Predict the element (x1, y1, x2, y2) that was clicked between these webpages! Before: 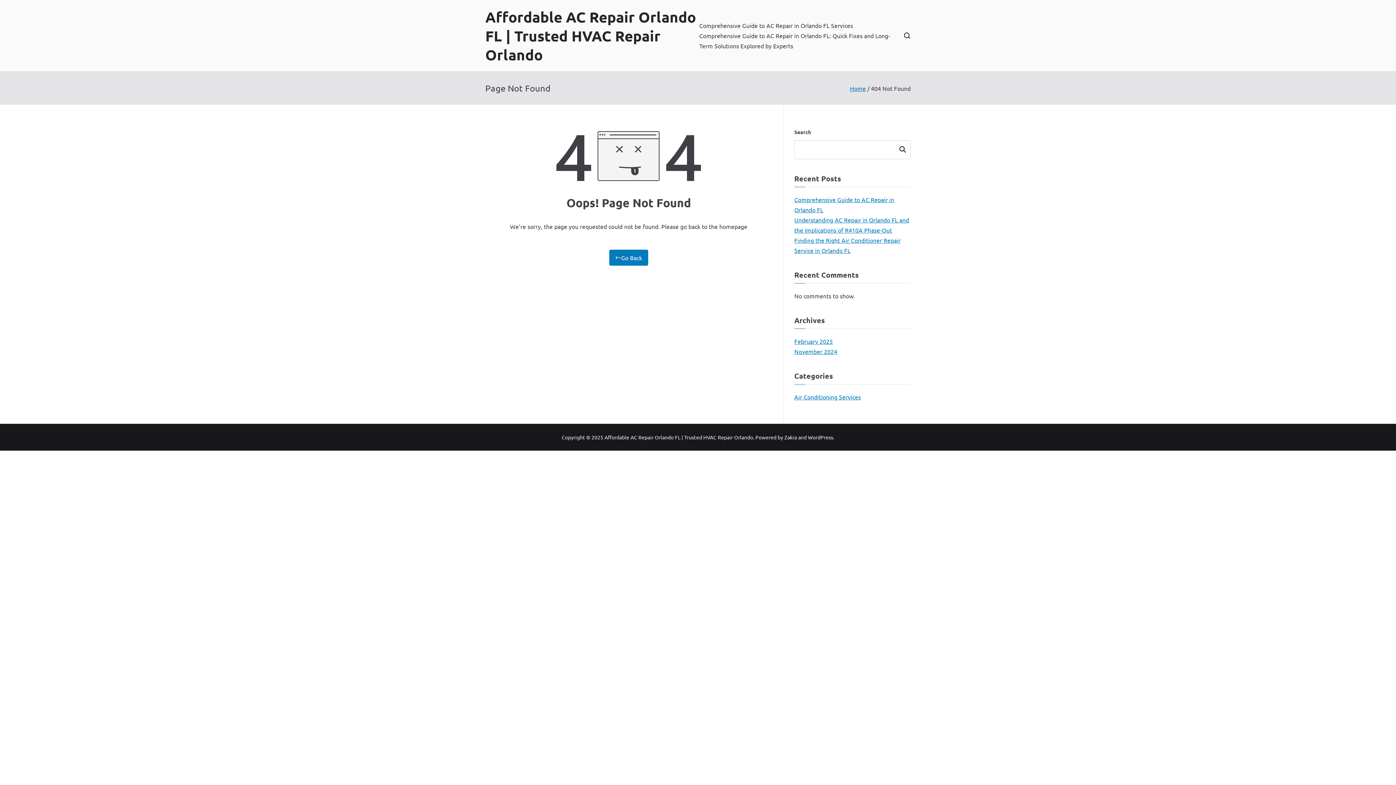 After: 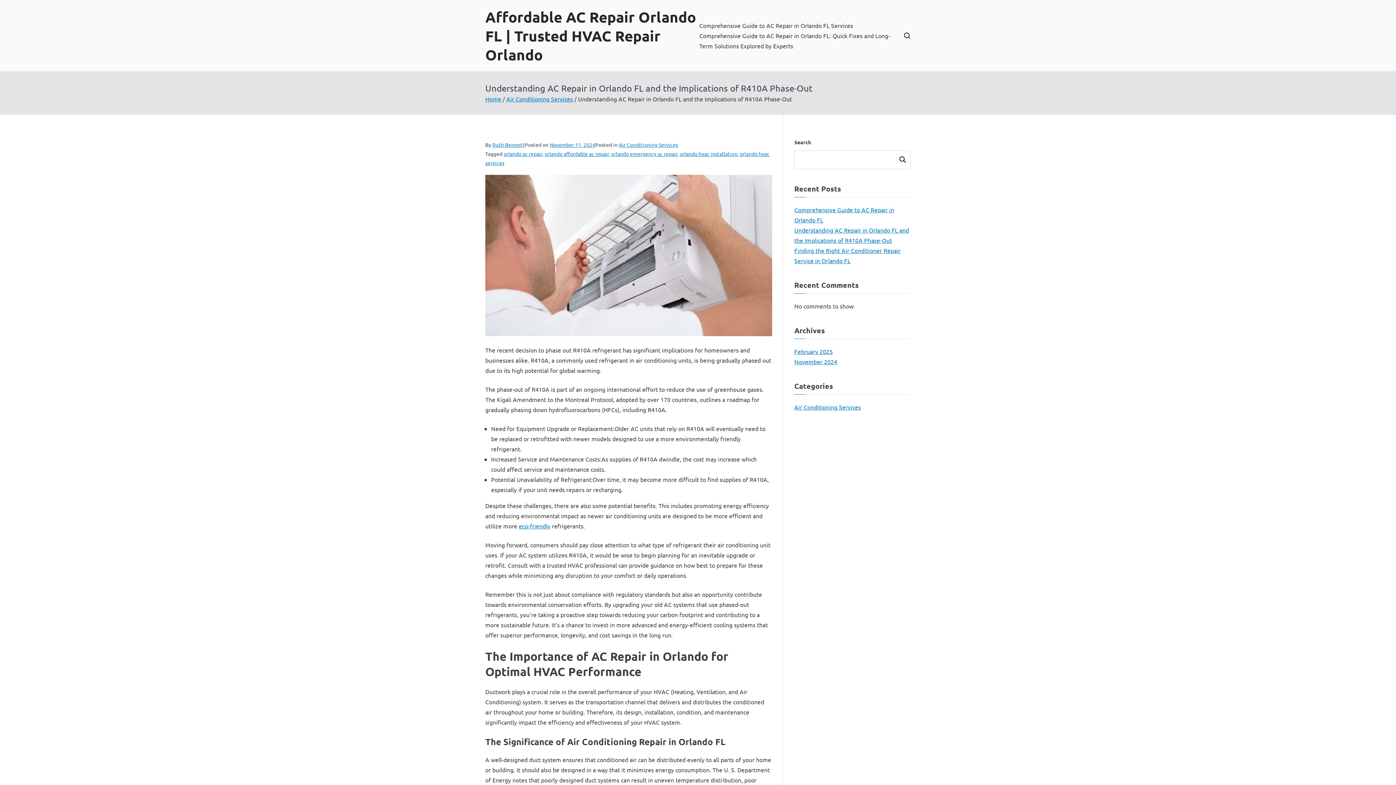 Action: bbox: (794, 214, 910, 235) label: Understanding AC Repair in Orlando FL and the Implications of R410A Phase-Out